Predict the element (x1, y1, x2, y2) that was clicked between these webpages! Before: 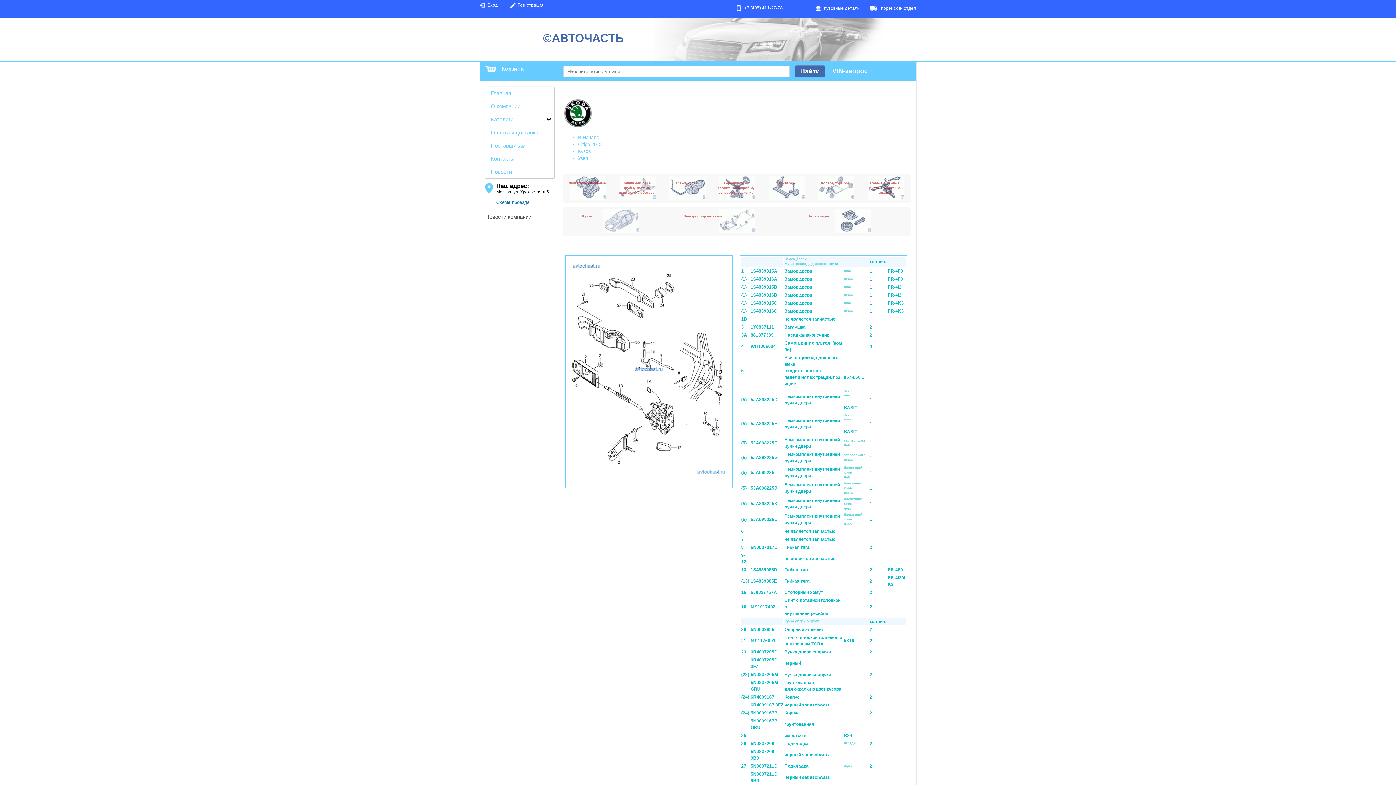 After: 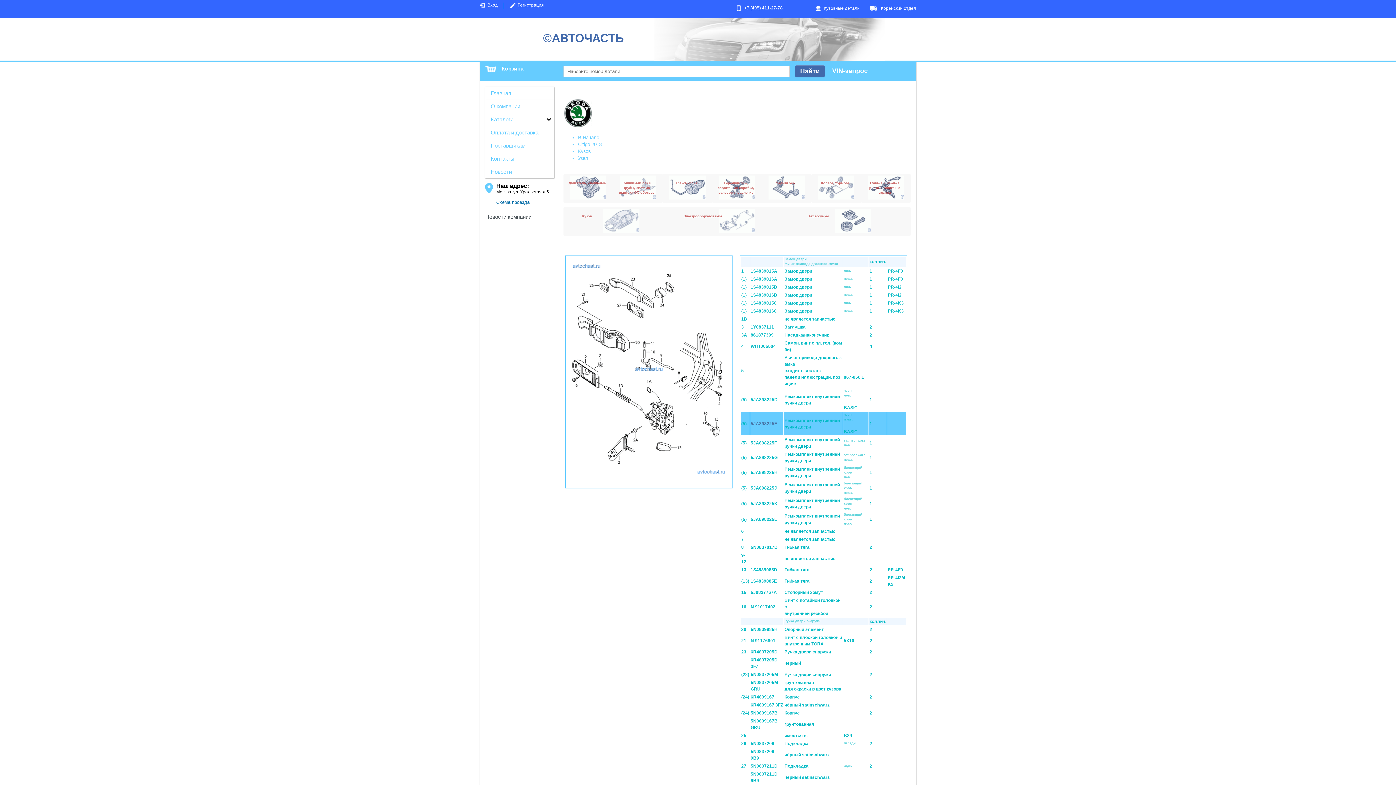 Action: bbox: (750, 421, 777, 426) label: 5JA898225E